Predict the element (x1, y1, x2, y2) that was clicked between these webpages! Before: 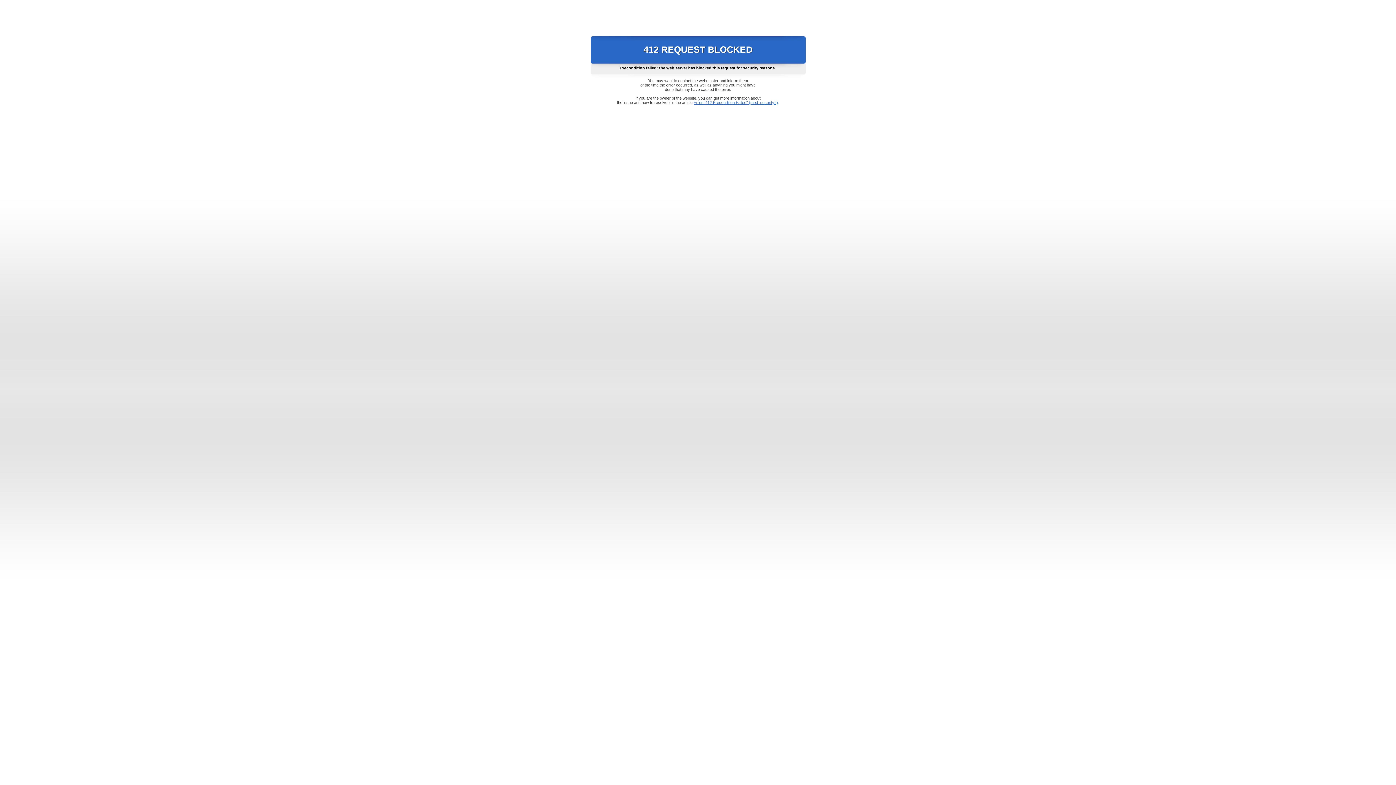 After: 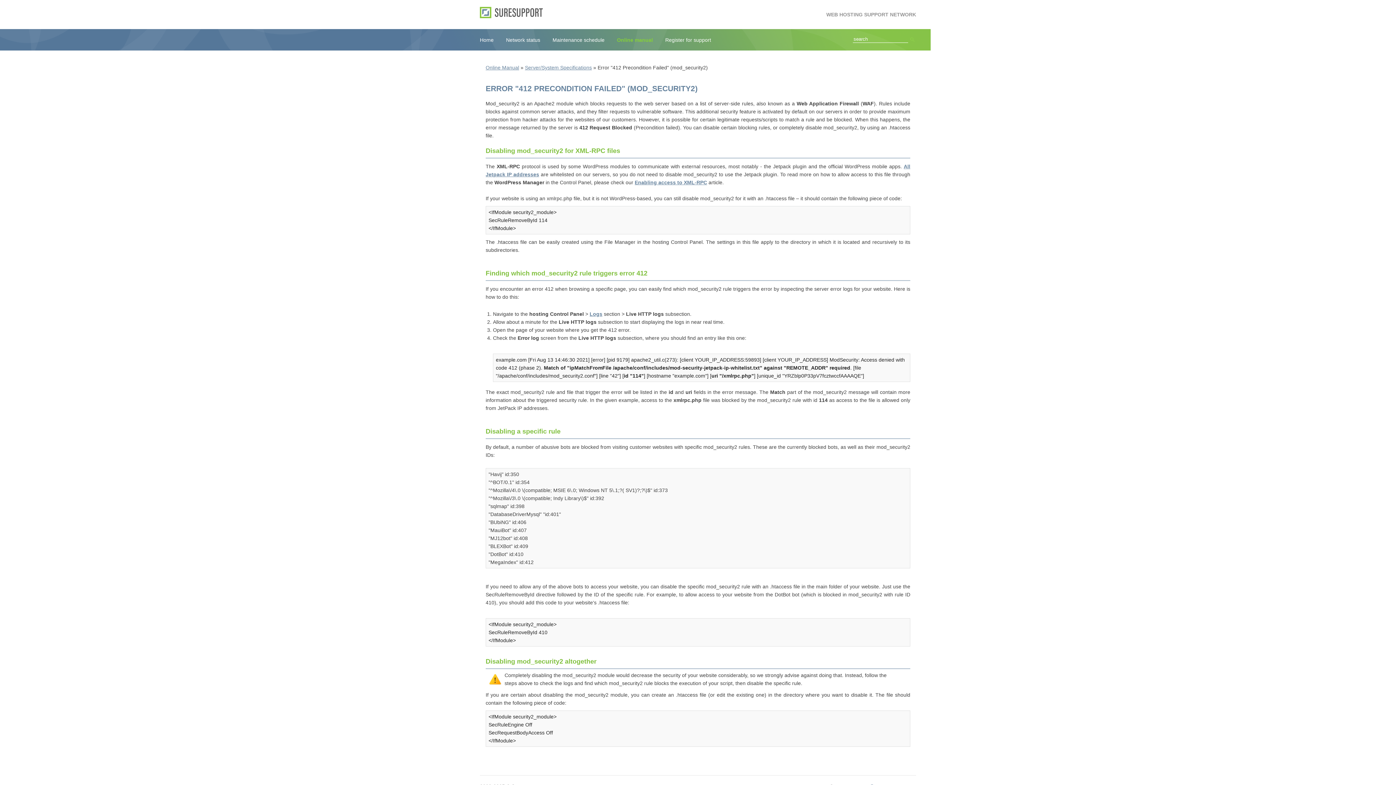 Action: label: Error "412 Precondition Failed" (mod_security2) bbox: (693, 100, 778, 104)